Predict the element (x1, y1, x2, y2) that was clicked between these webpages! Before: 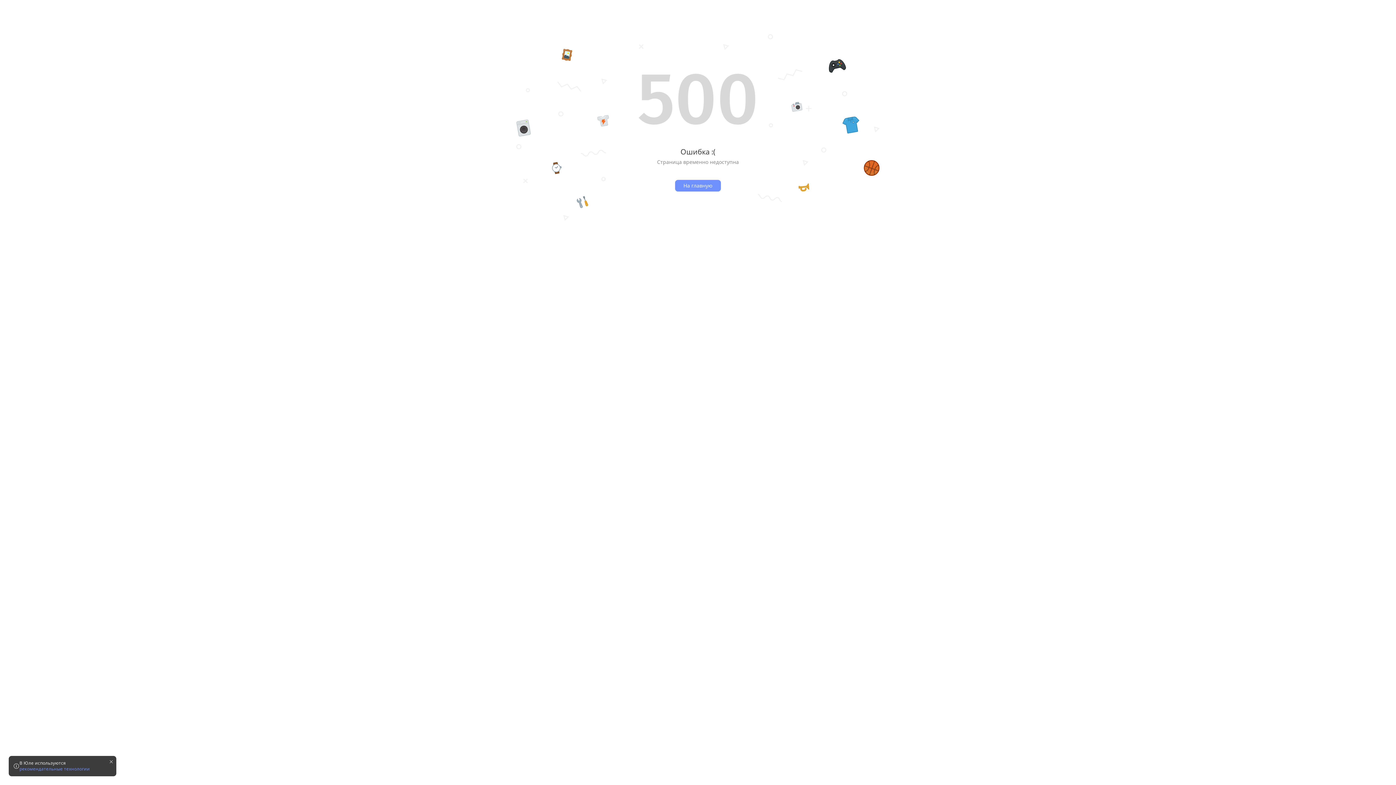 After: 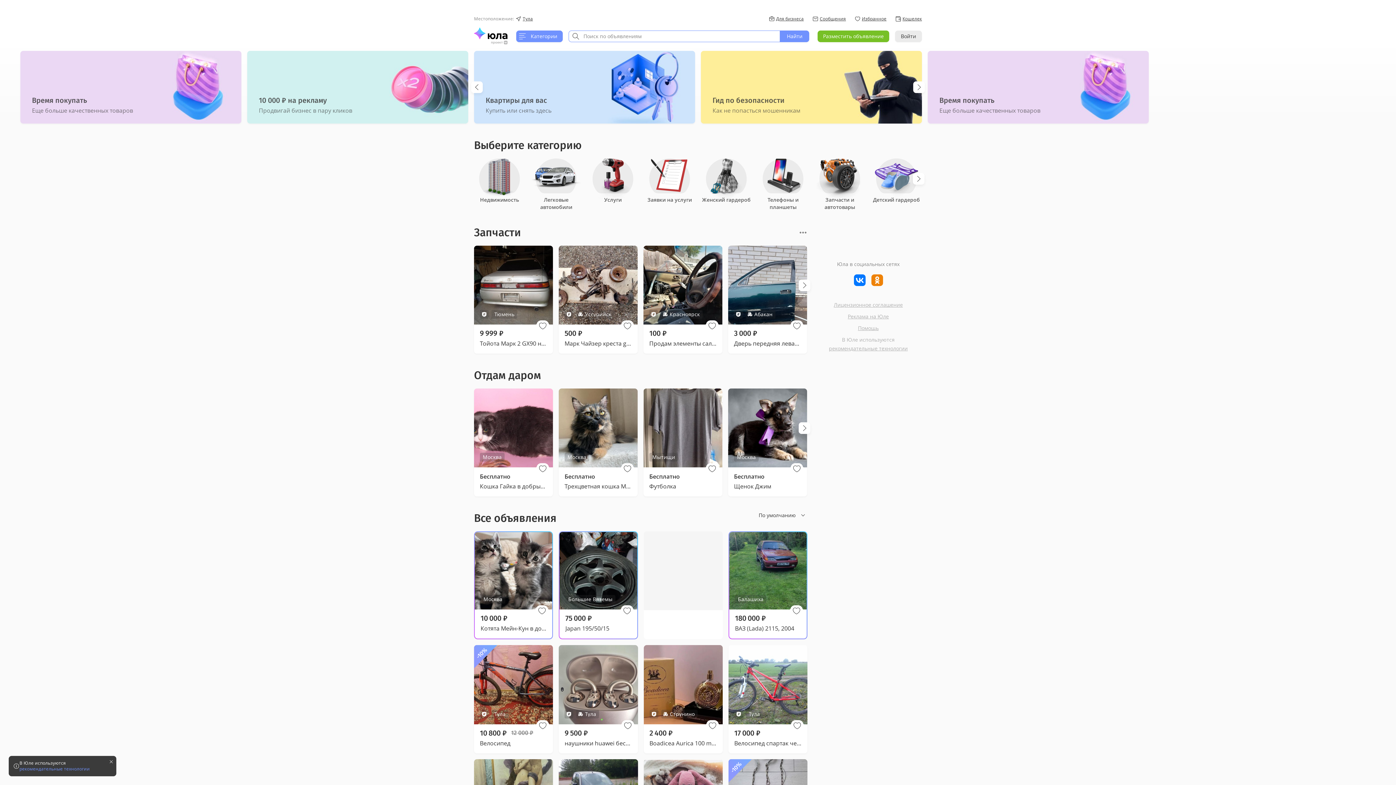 Action: label: На главную bbox: (675, 180, 721, 191)